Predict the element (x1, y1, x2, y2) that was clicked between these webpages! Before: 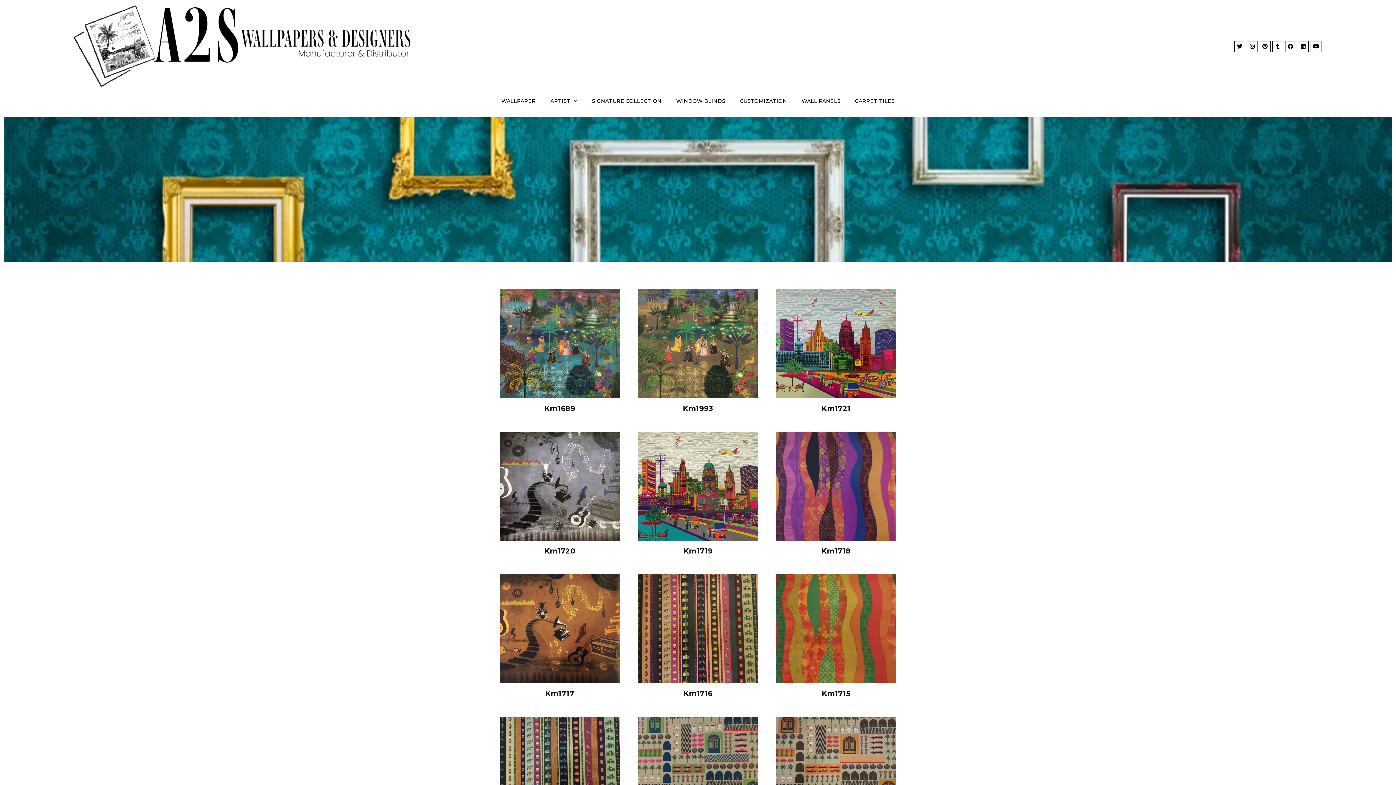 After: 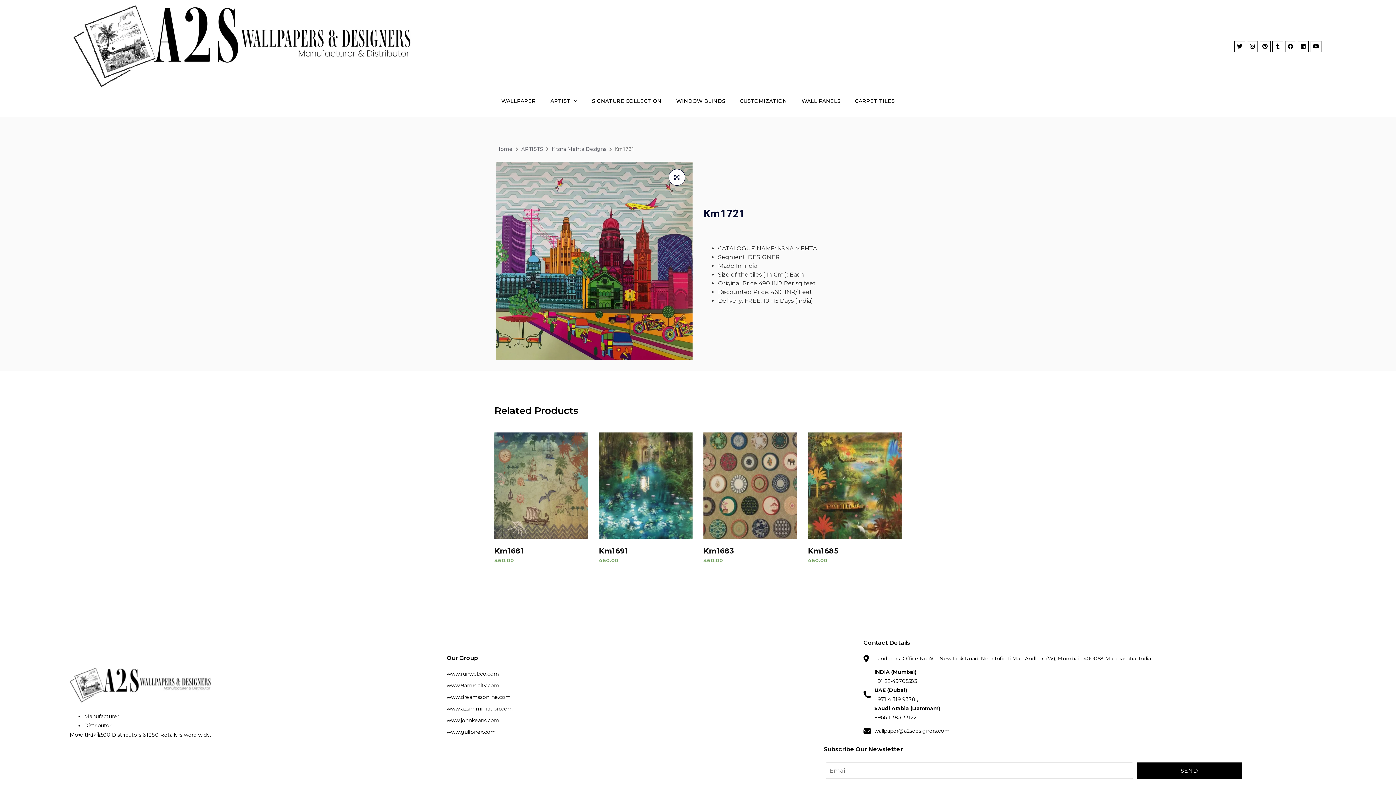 Action: bbox: (776, 393, 896, 400)